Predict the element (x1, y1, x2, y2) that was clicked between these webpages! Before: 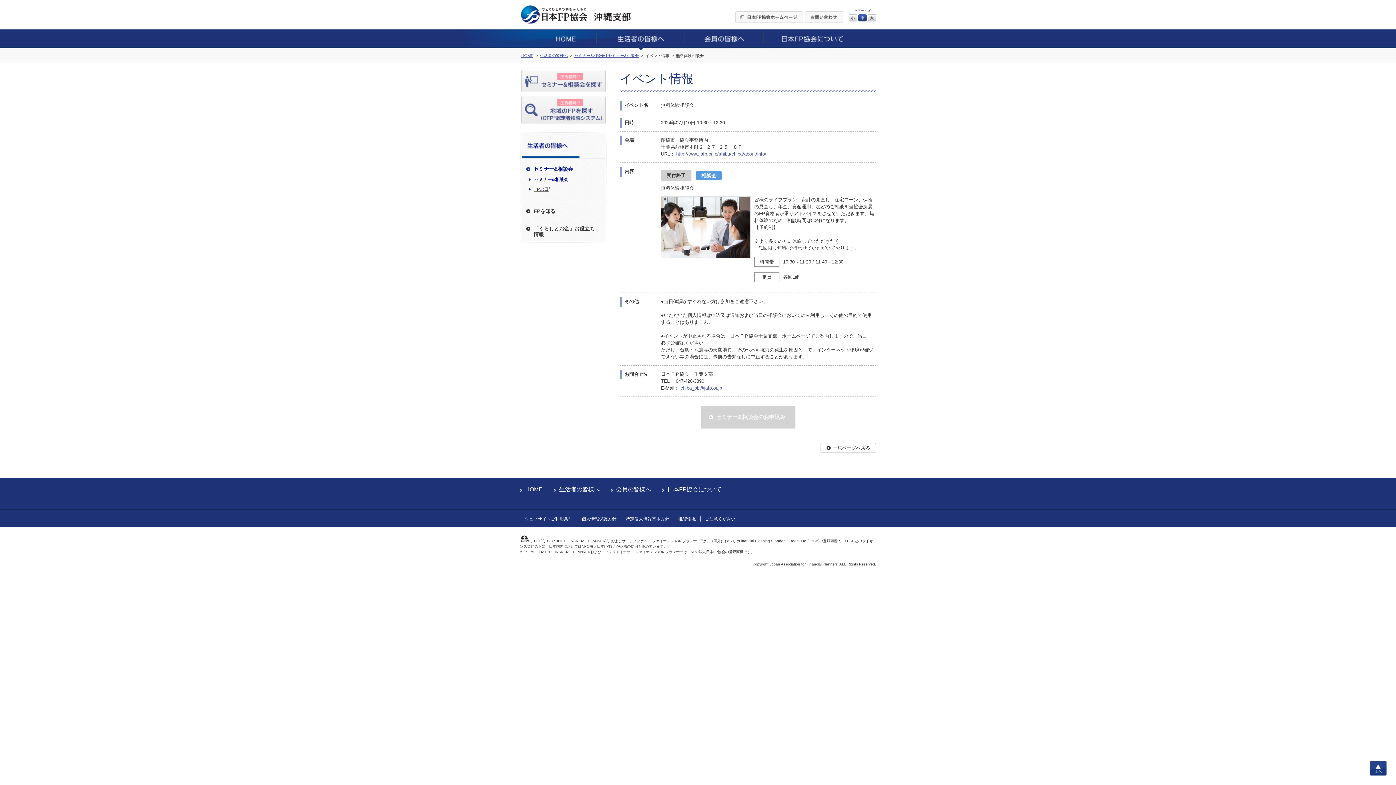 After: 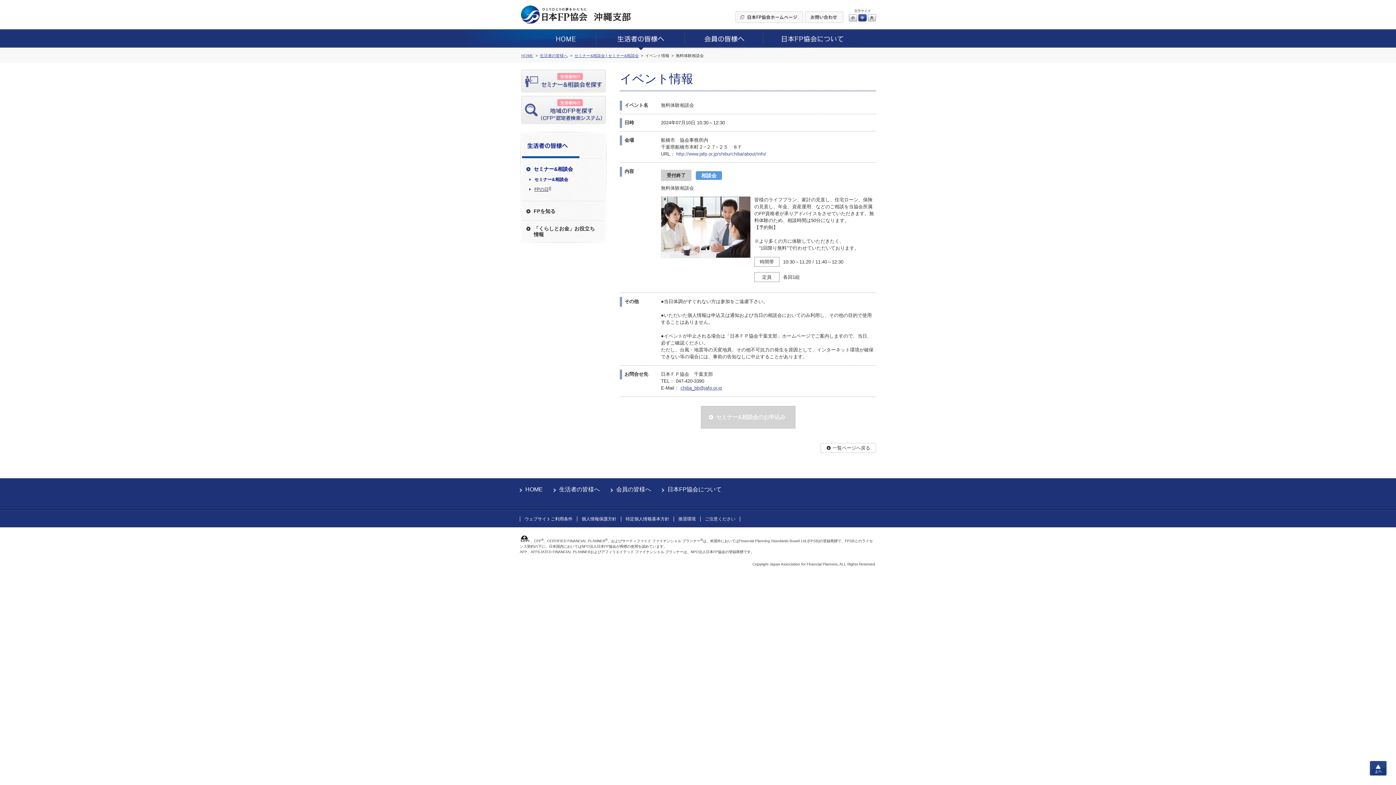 Action: bbox: (676, 150, 766, 157) label: http://www.jafp.or.jp/shibu/chiba/about/info/